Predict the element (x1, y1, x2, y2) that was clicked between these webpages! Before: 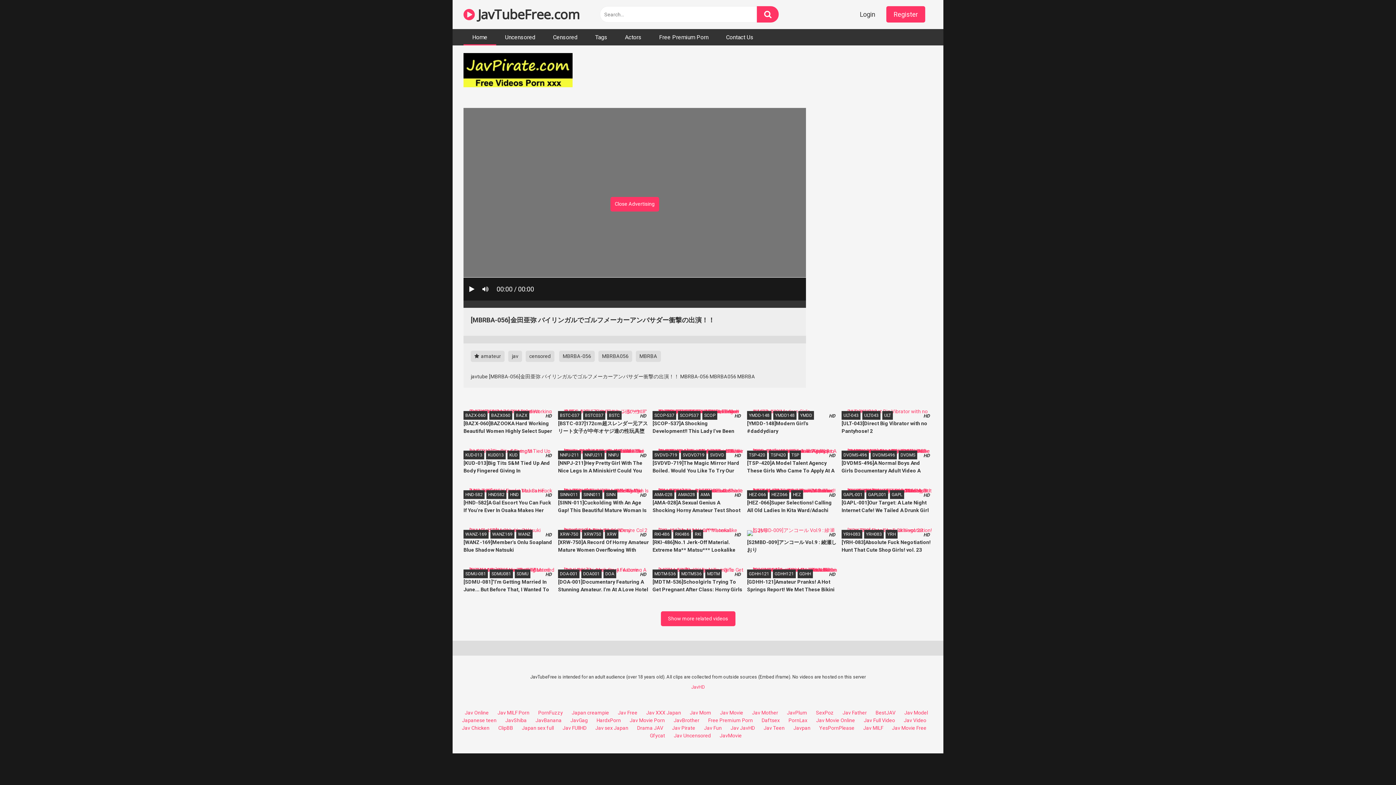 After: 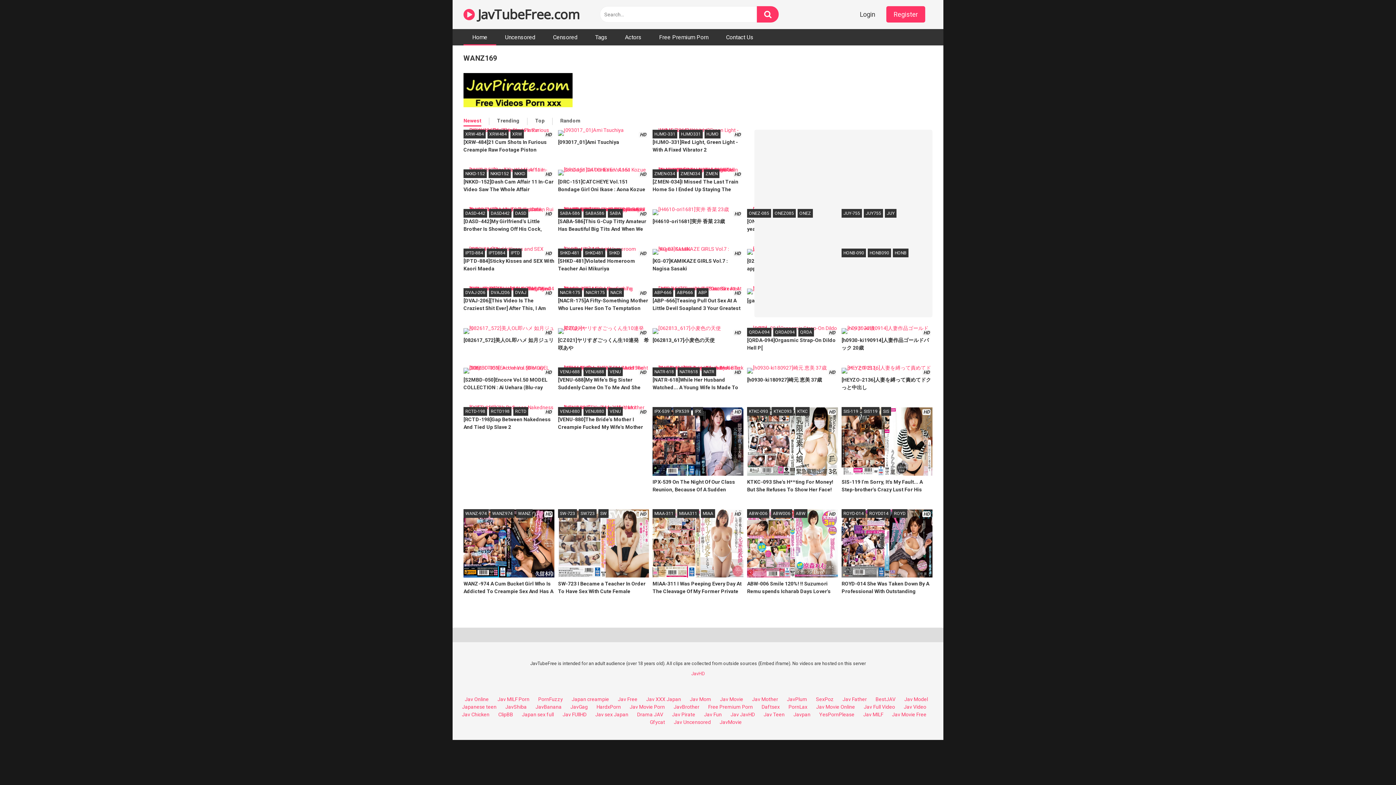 Action: bbox: (490, 530, 514, 538) label: WANZ169